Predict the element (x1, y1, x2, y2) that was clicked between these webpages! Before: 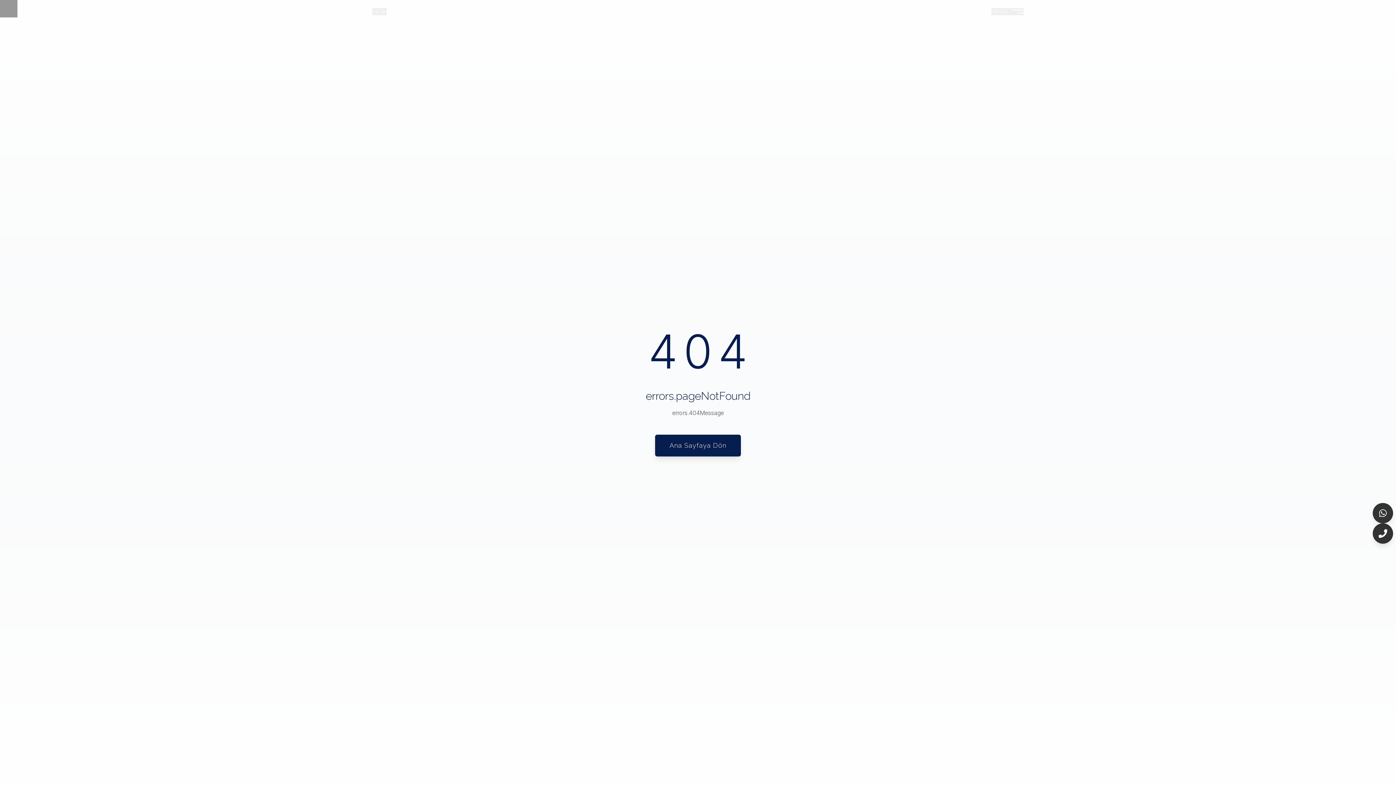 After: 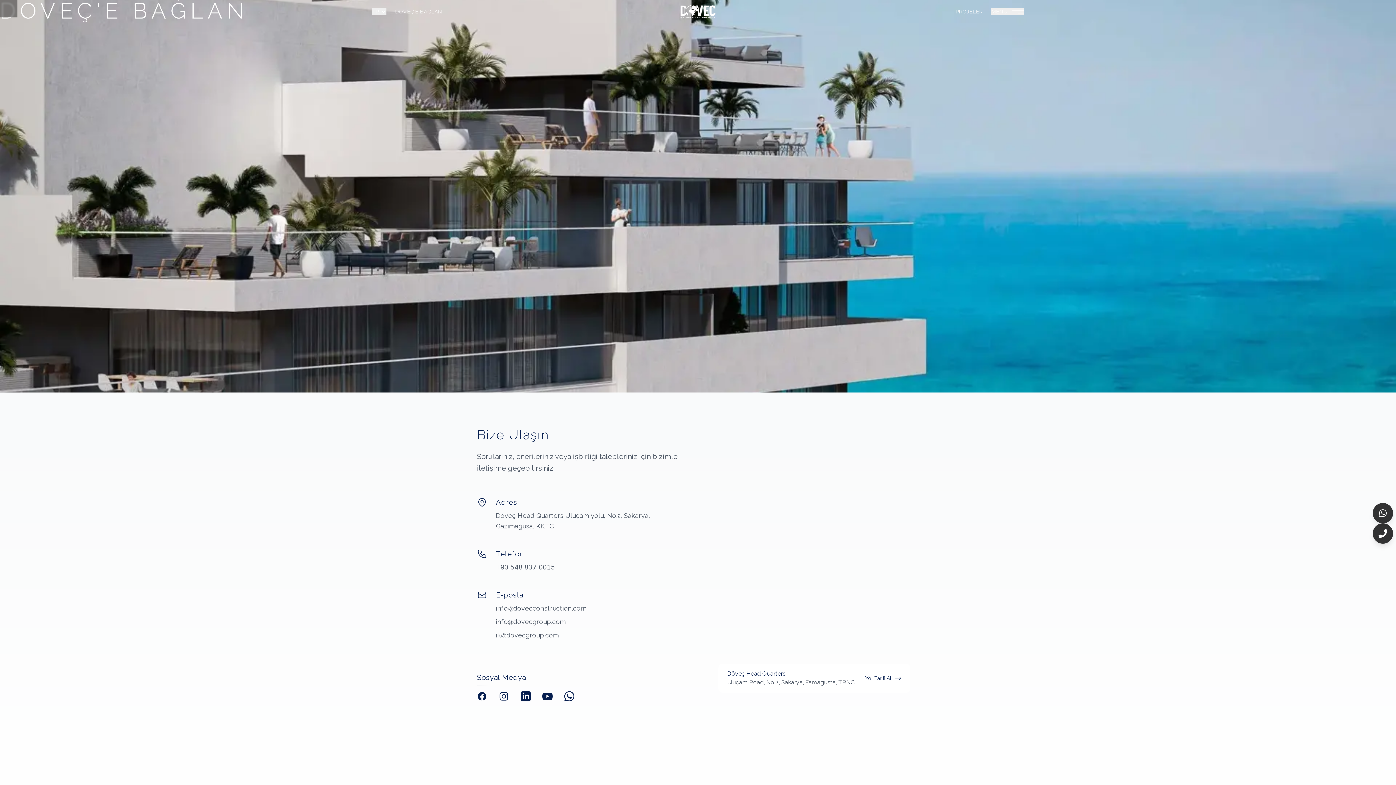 Action: bbox: (395, 5, 442, 18) label: DÖVEÇ'E BAĞLAN